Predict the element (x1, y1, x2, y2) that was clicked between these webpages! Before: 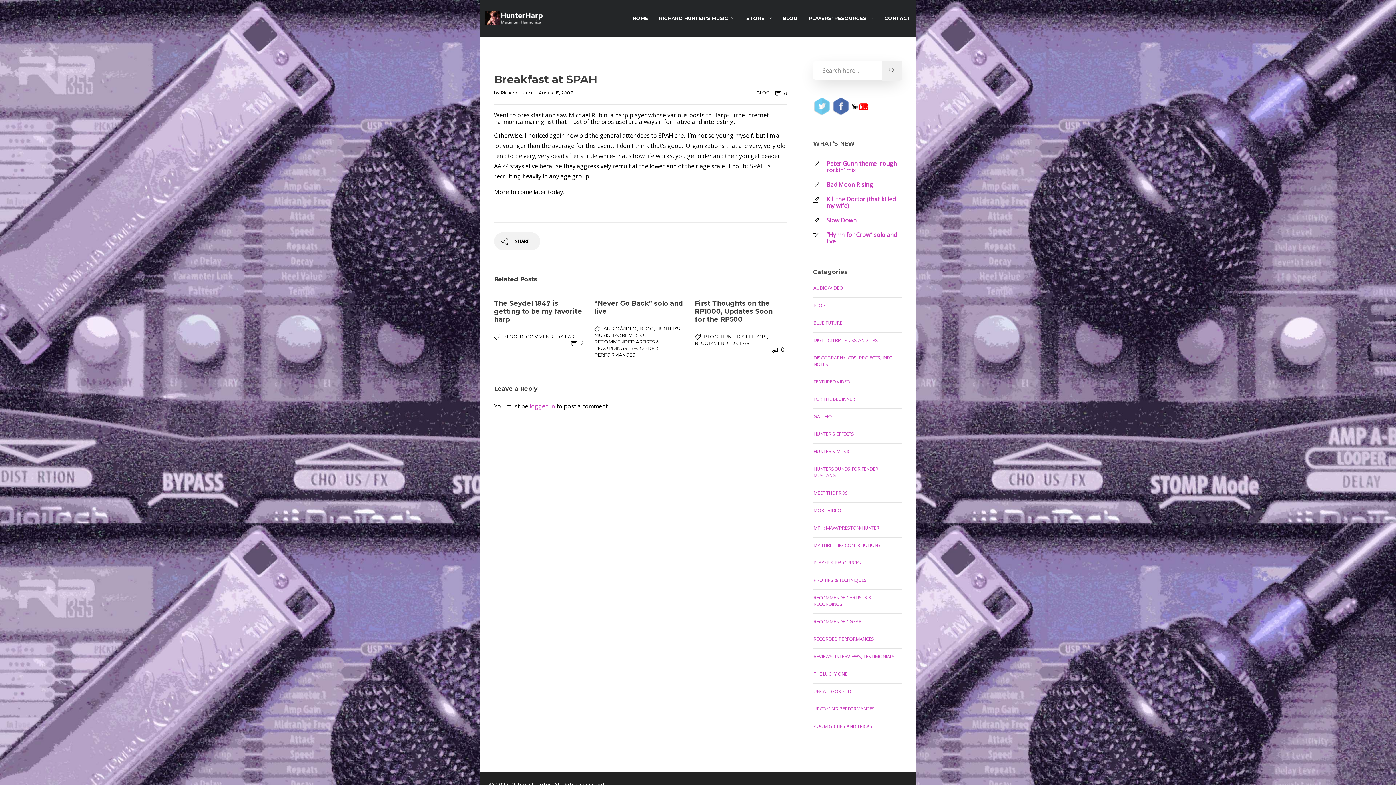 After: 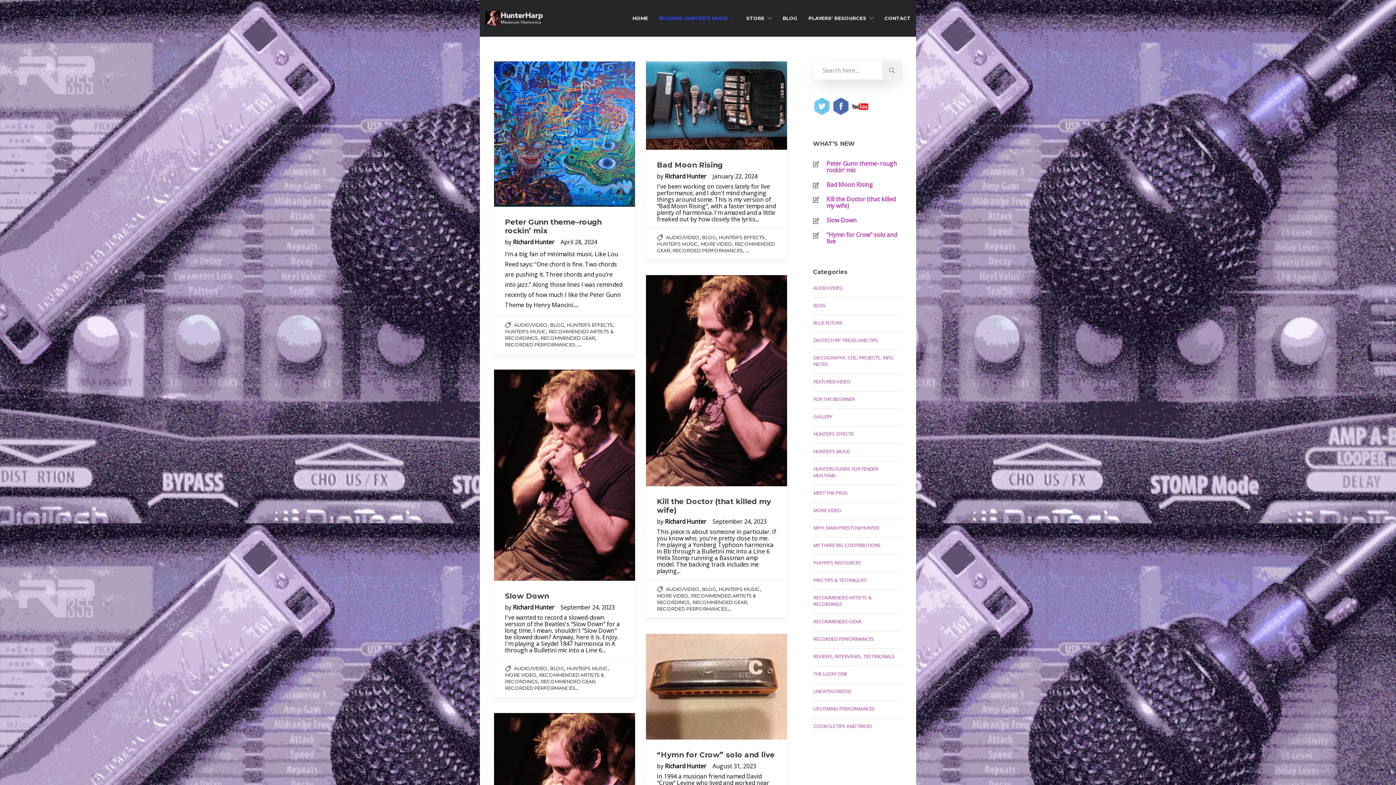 Action: bbox: (813, 448, 850, 454) label: HUNTER'S MUSIC